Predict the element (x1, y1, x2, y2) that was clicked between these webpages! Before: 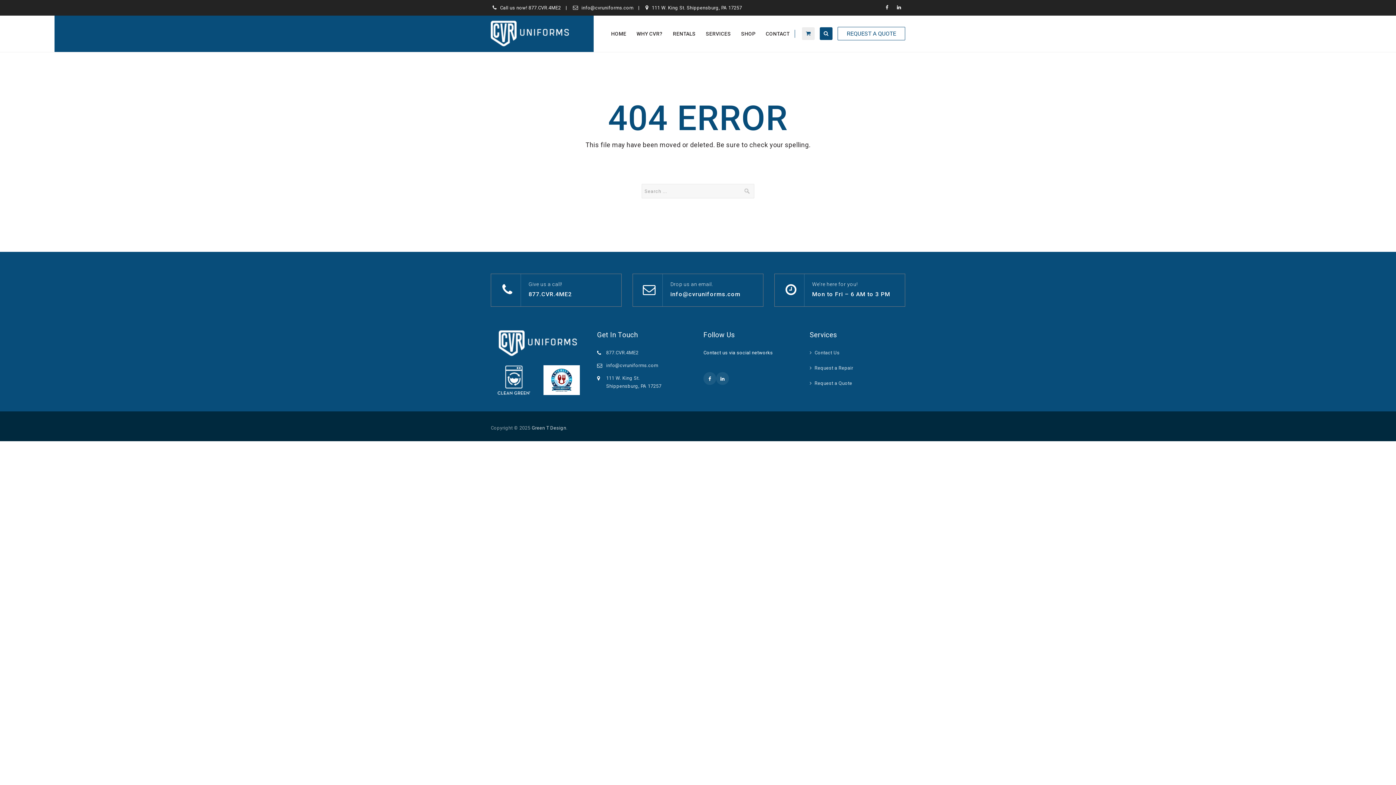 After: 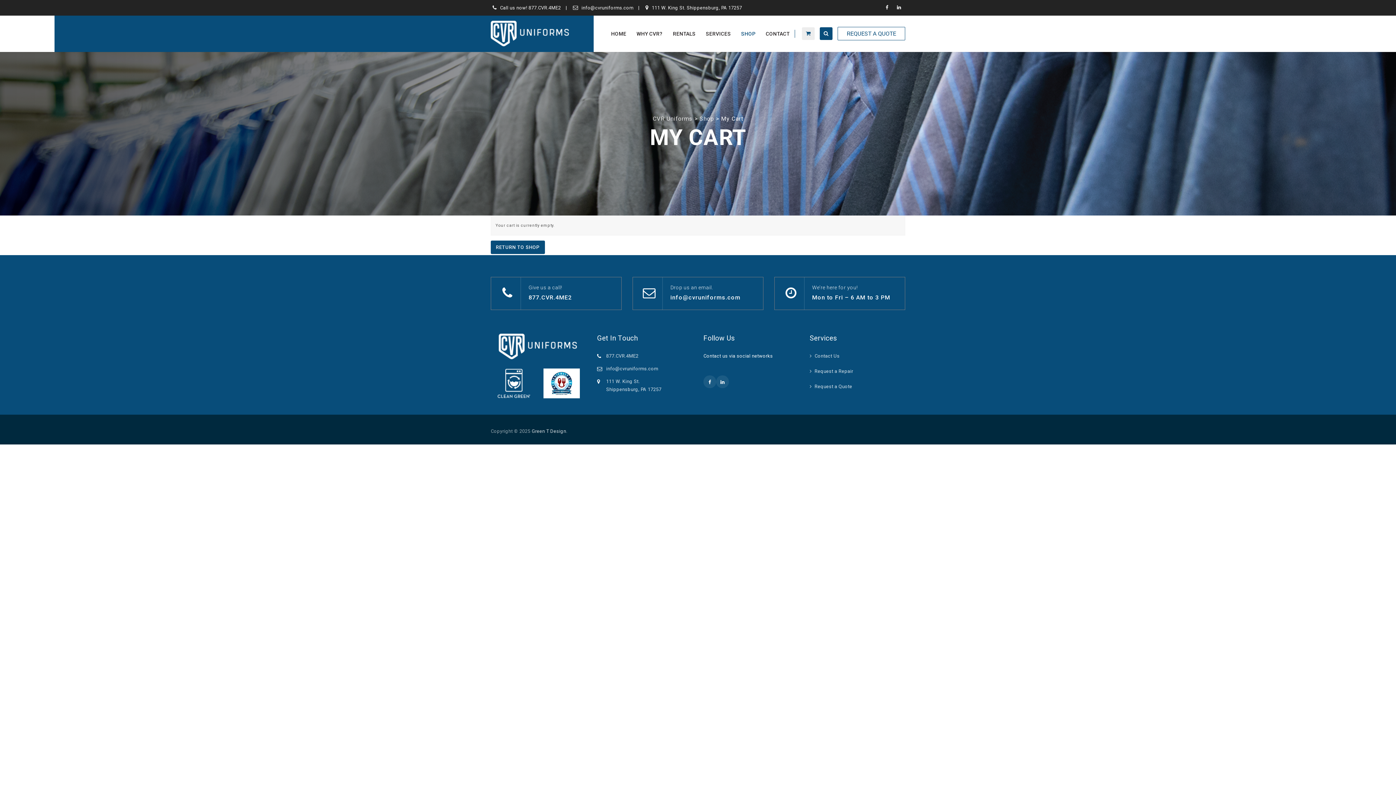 Action: bbox: (802, 27, 814, 40) label:   